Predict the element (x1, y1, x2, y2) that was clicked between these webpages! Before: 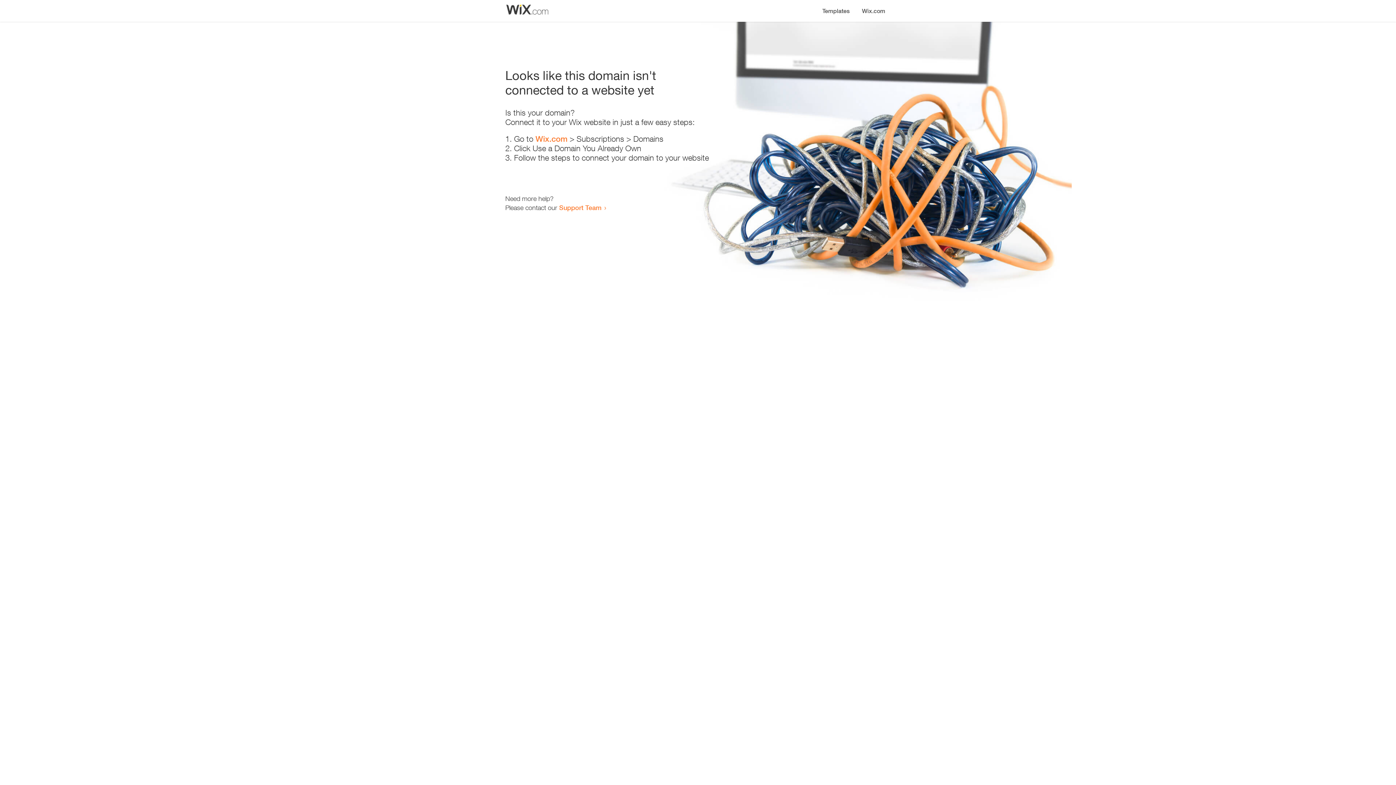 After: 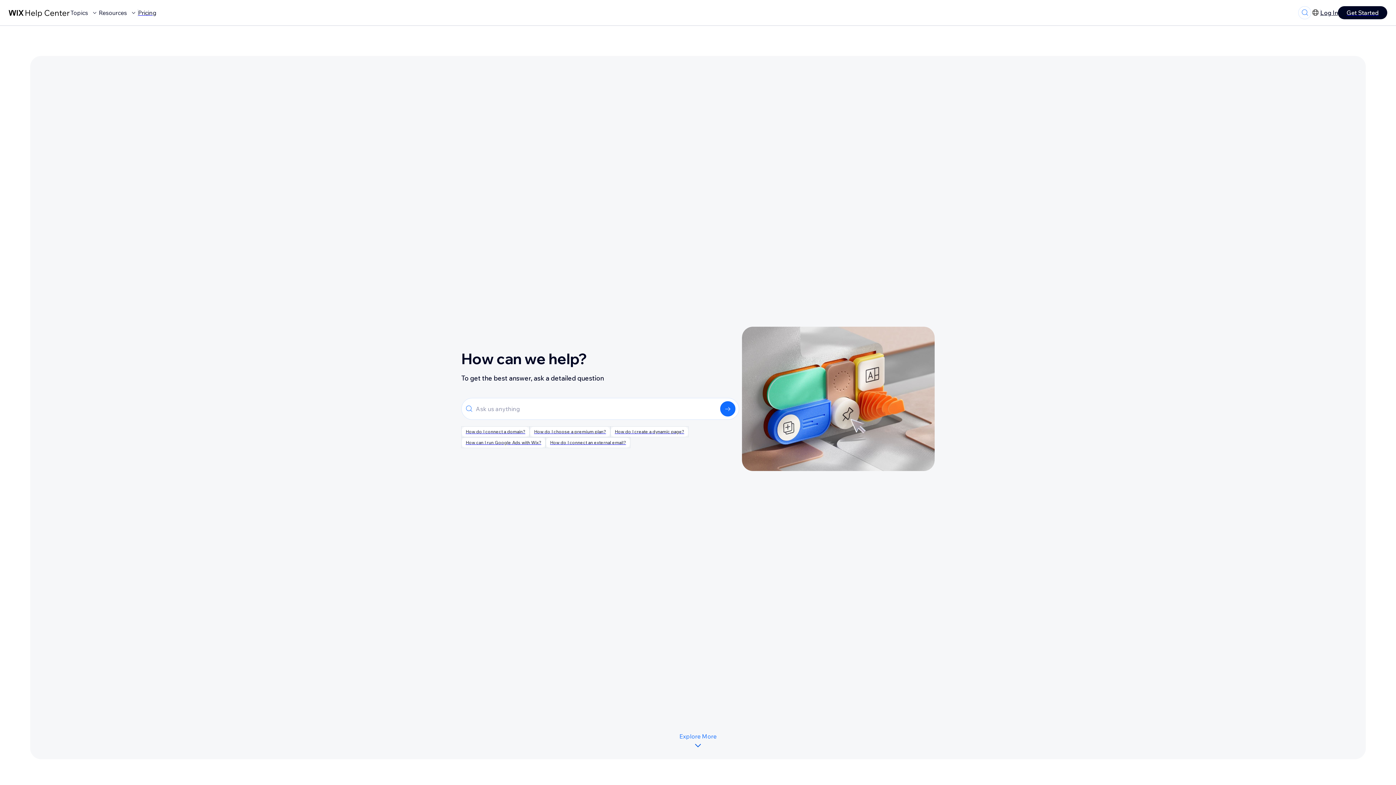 Action: label: Support Team bbox: (559, 203, 601, 211)